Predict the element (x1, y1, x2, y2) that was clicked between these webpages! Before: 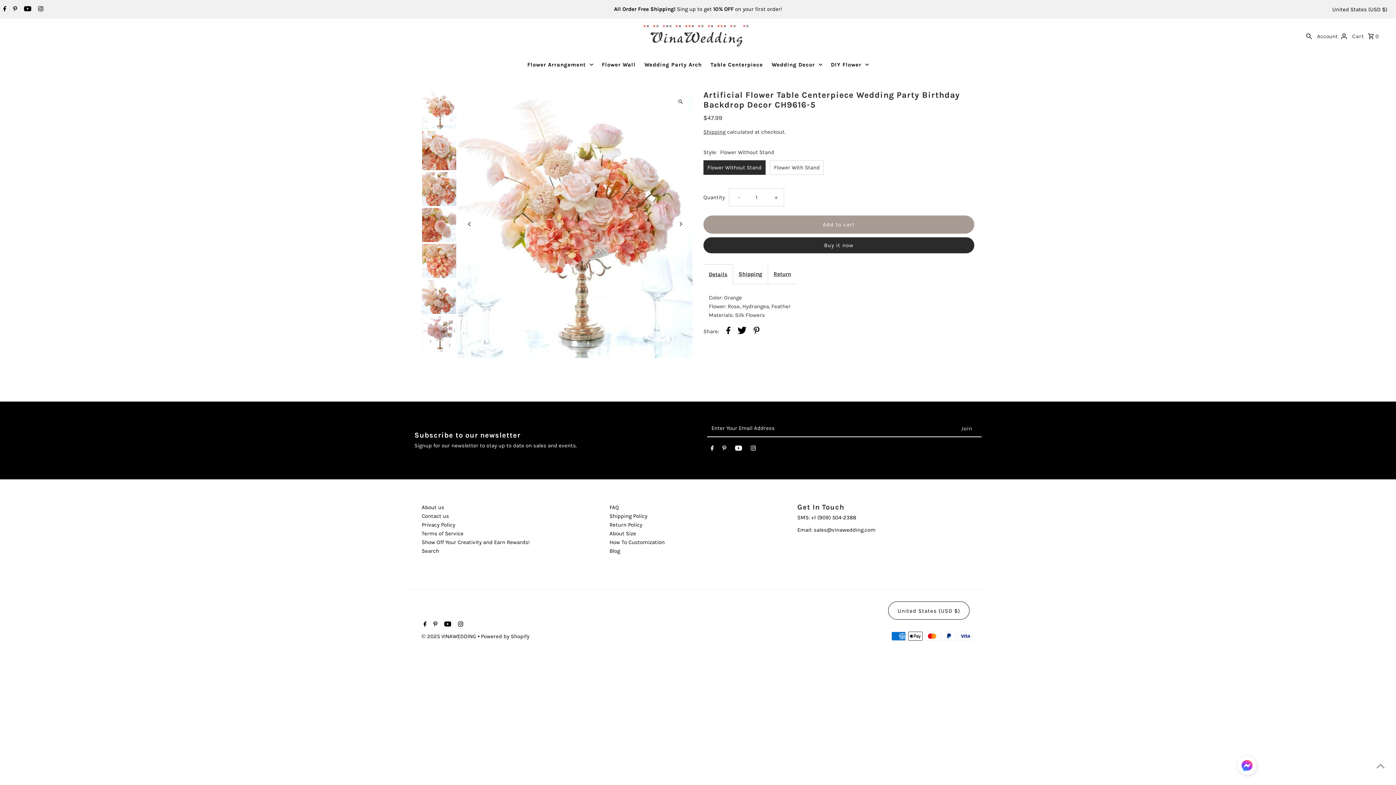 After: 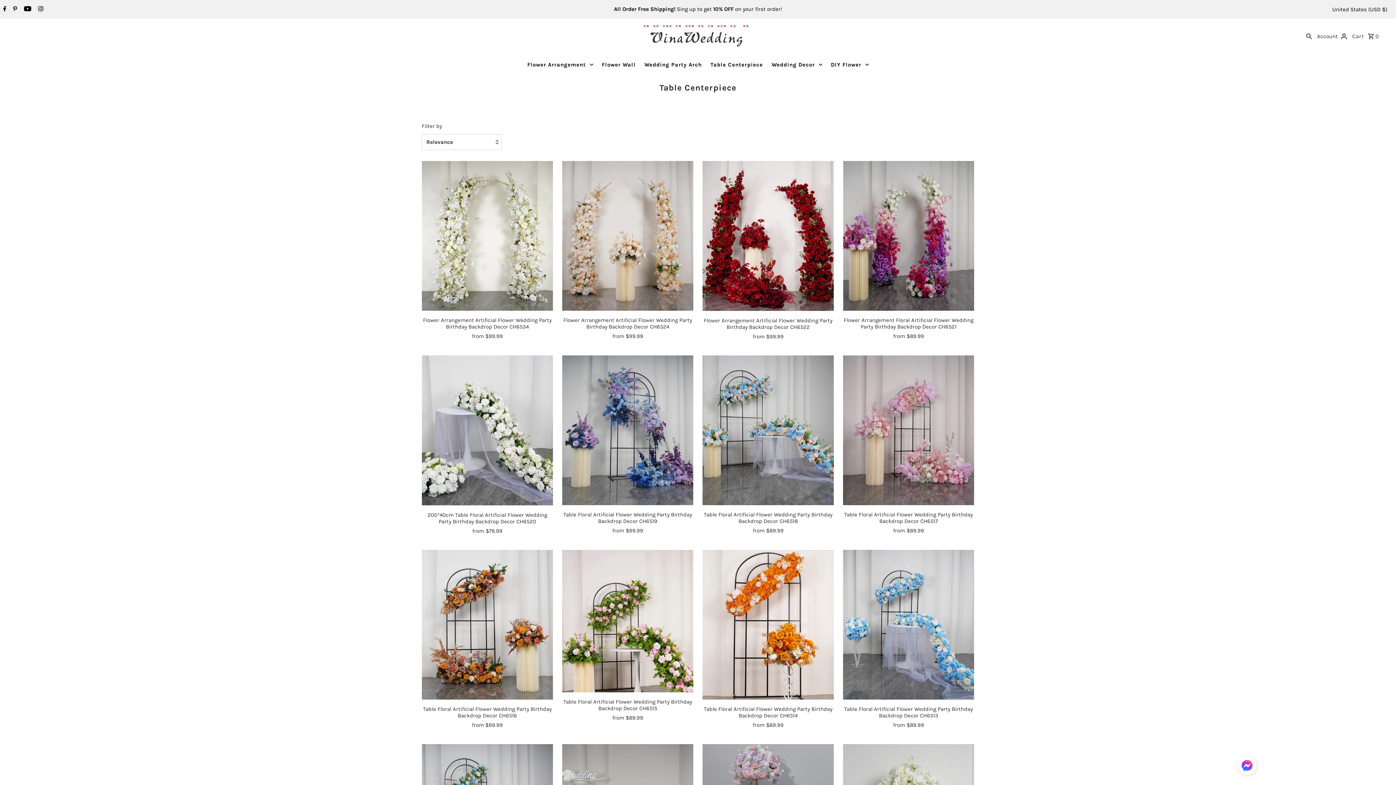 Action: label: Table Centerpiece bbox: (707, 53, 766, 75)